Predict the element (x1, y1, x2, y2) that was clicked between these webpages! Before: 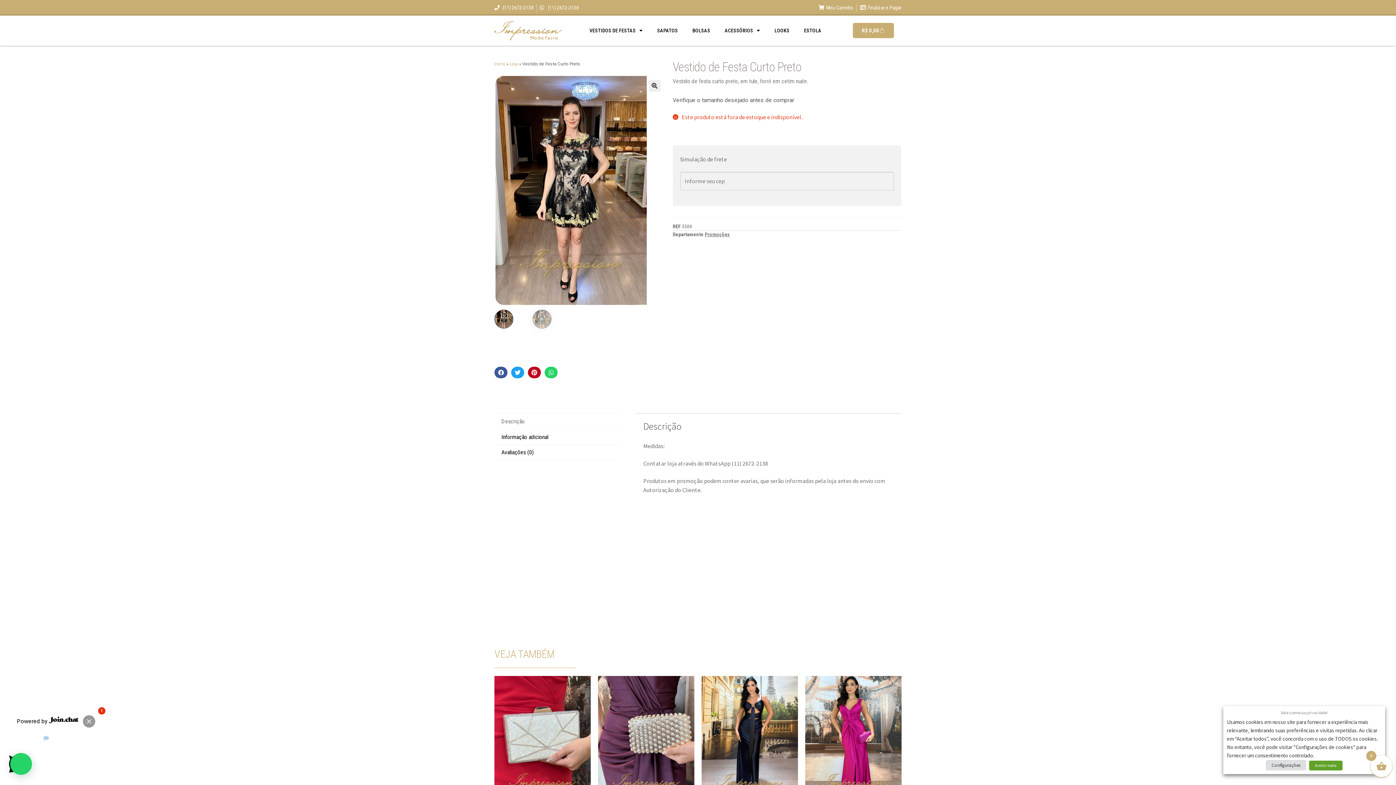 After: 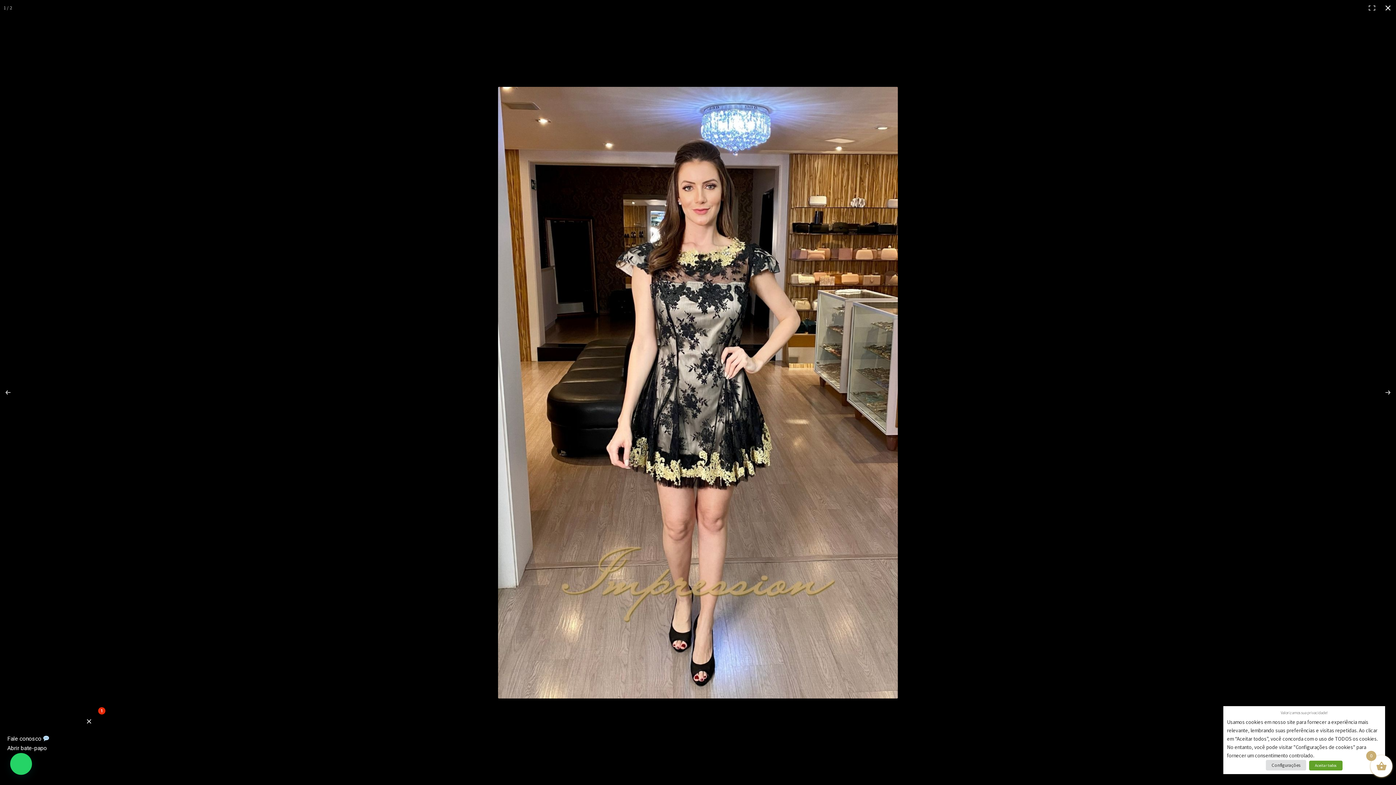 Action: bbox: (648, 79, 660, 91) label: Ver galeria de imagens em tela cheia